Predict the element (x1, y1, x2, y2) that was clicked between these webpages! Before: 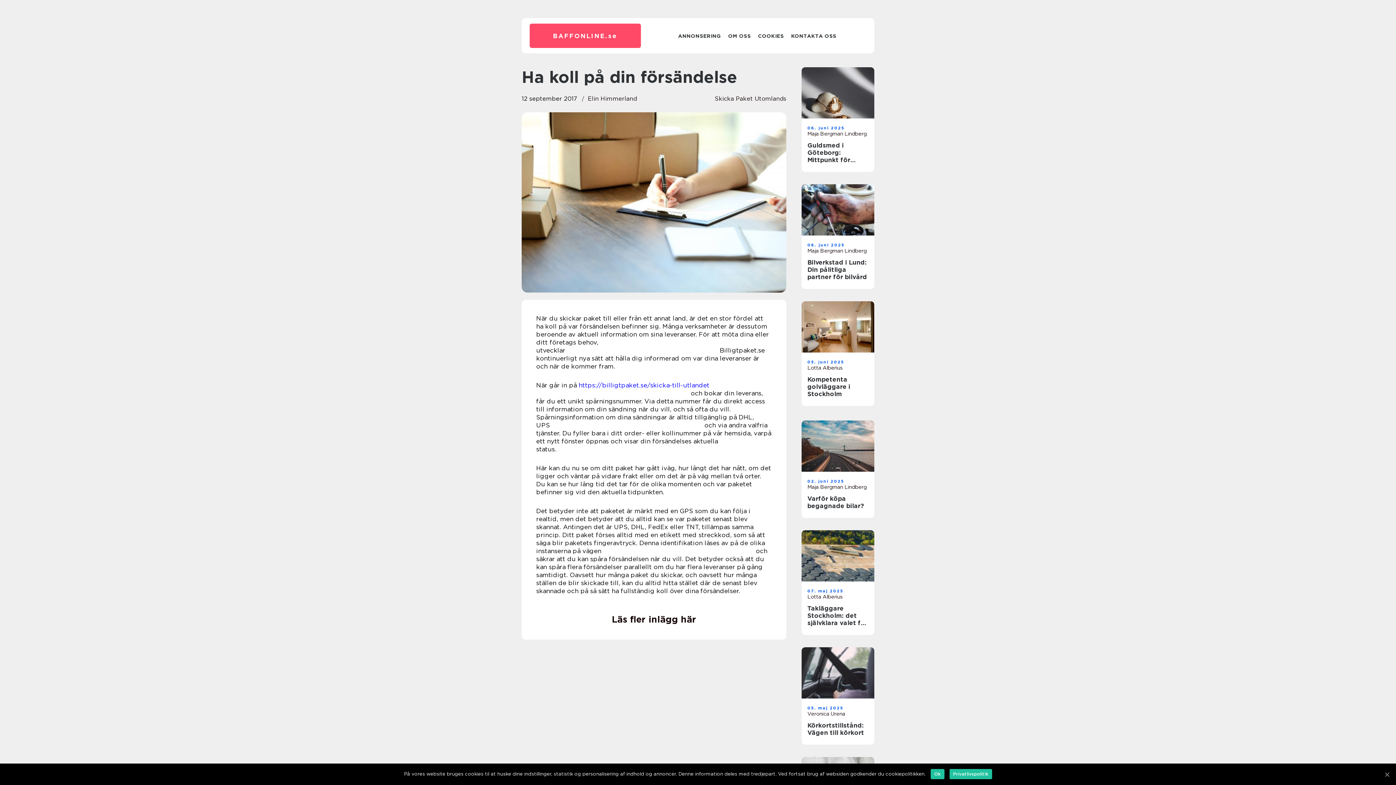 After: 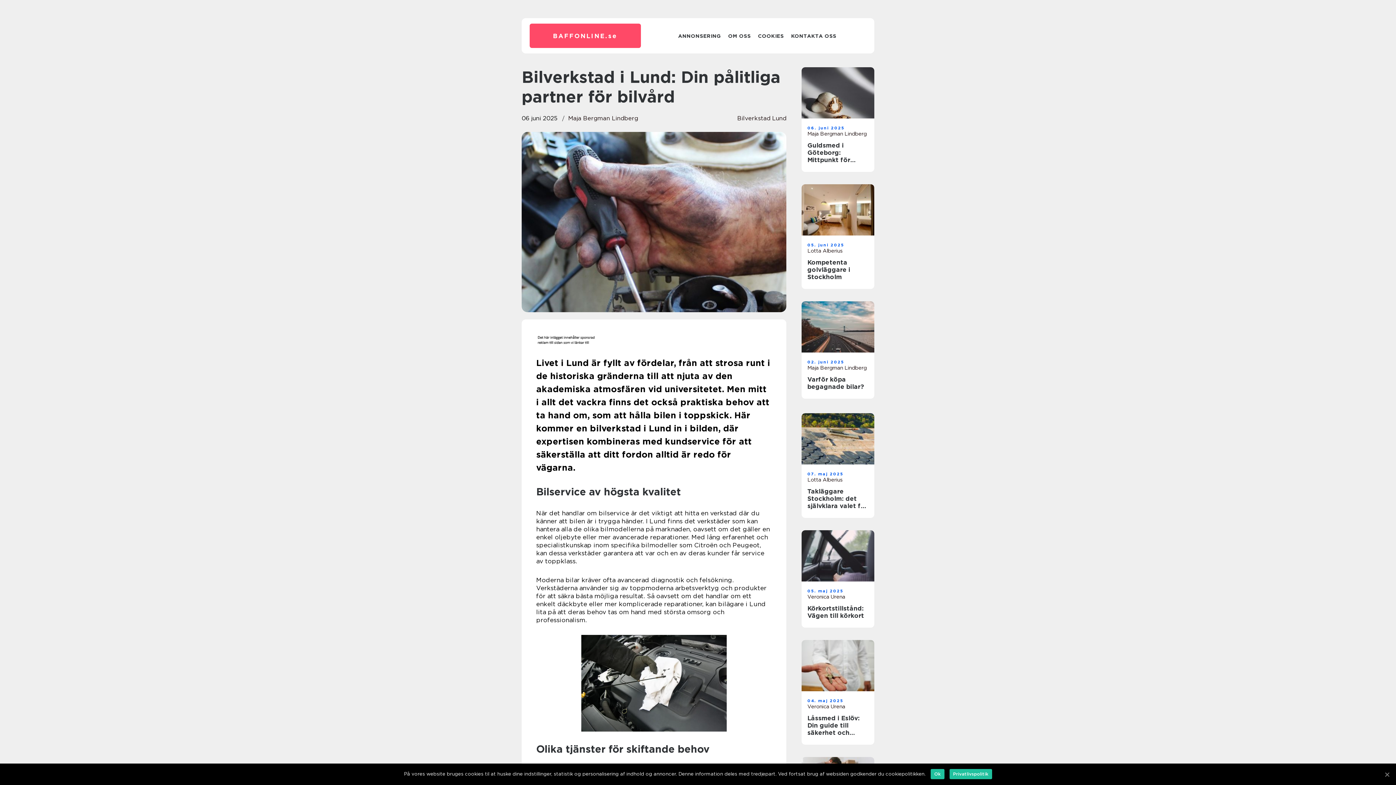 Action: label: Bilverkstad i Lund: Din pålitliga partner för bilvård bbox: (807, 258, 868, 280)